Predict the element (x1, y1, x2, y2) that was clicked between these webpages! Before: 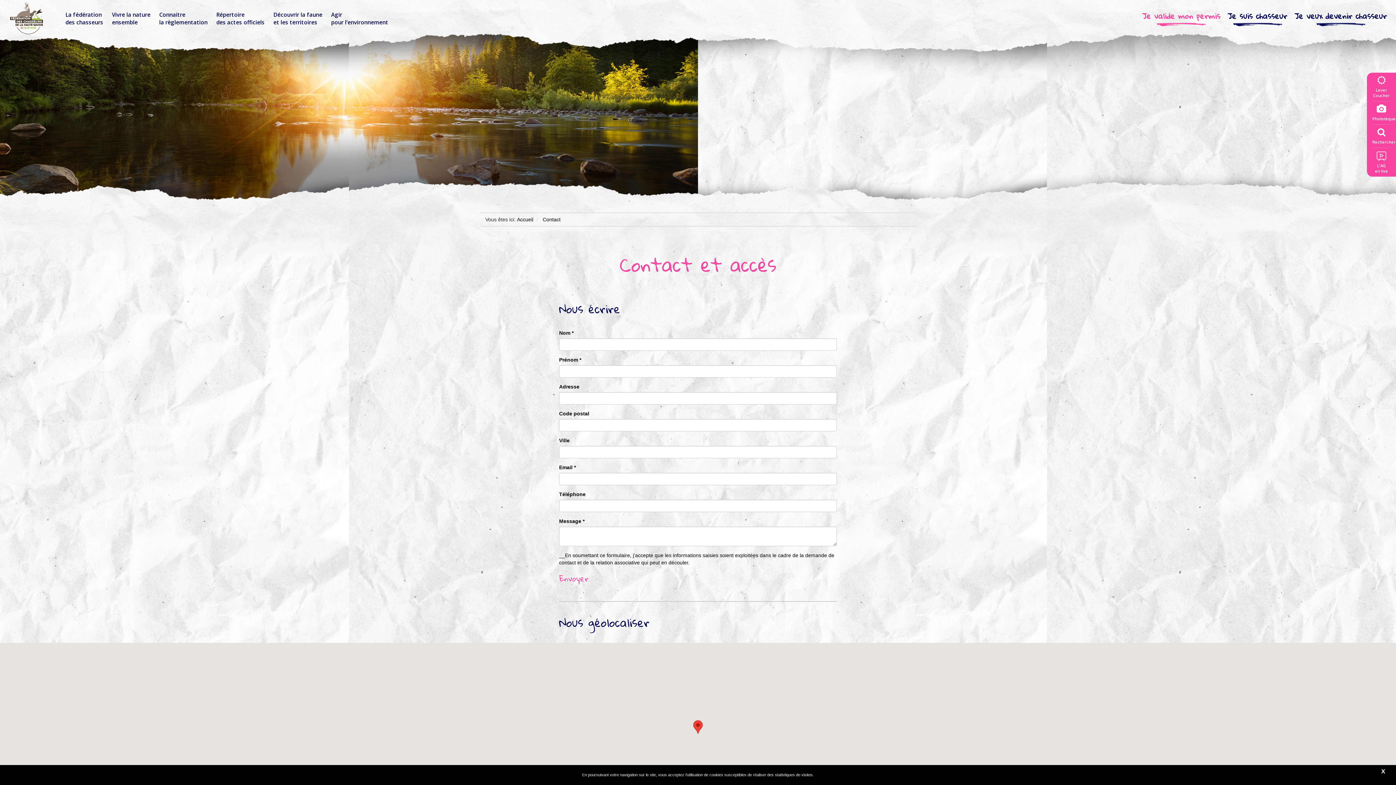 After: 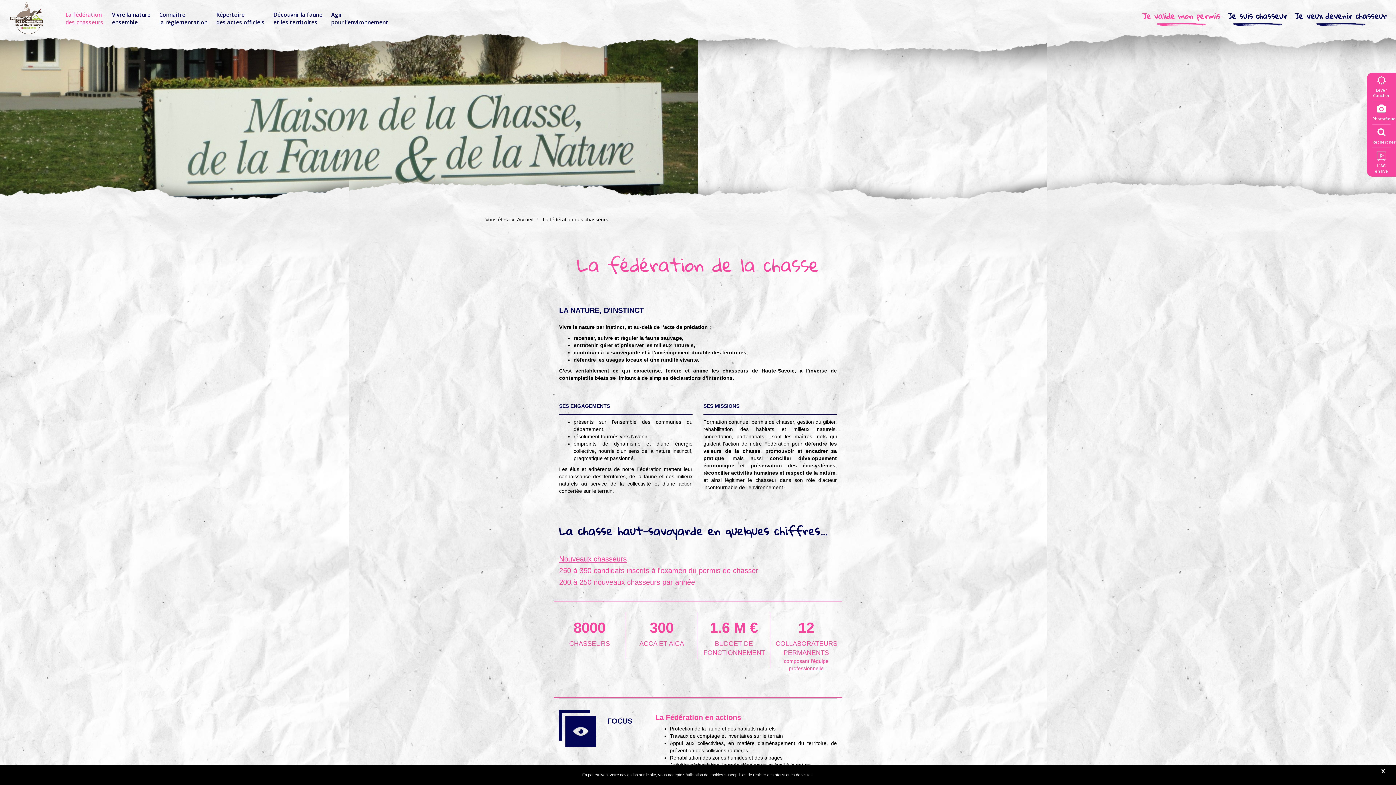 Action: label: La fédération
des chasseurs bbox: (65, 9, 103, 28)